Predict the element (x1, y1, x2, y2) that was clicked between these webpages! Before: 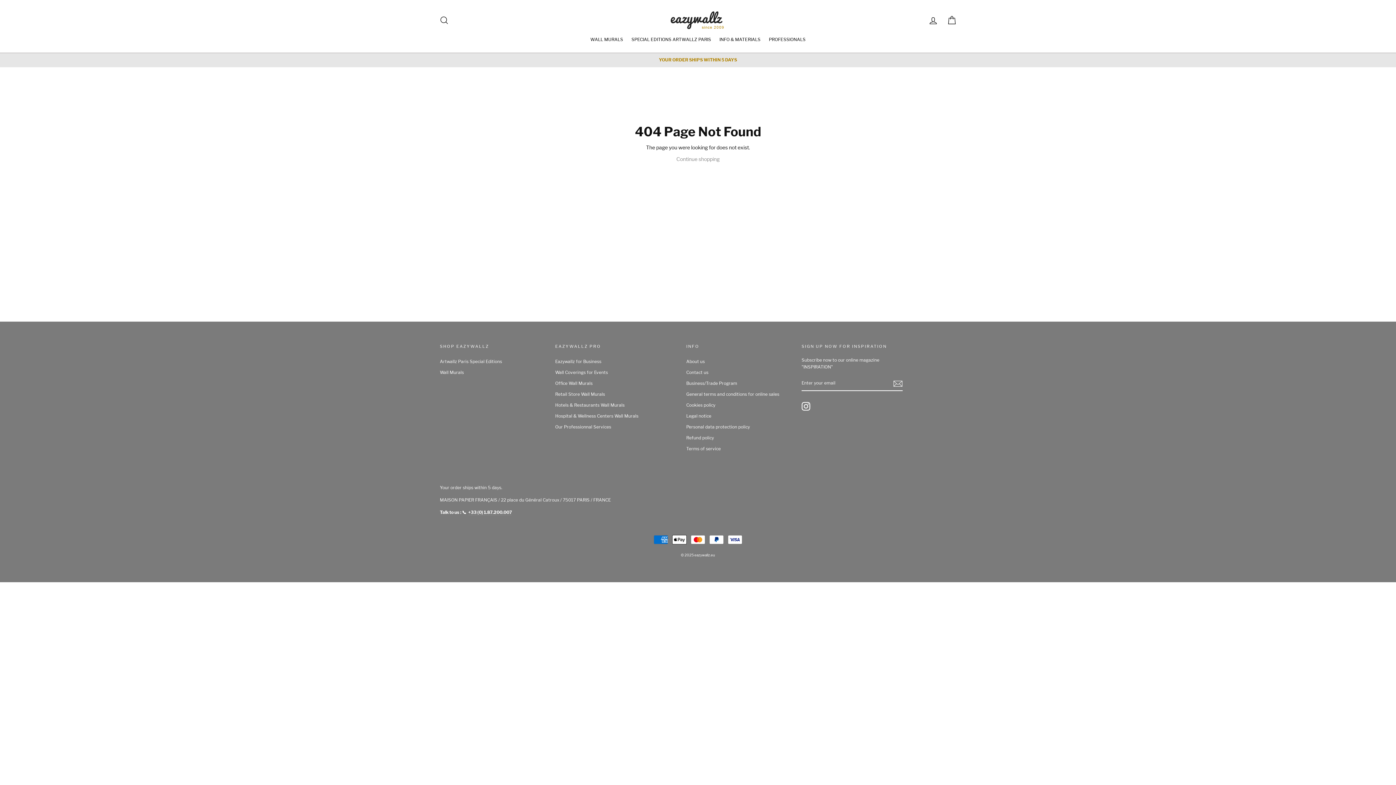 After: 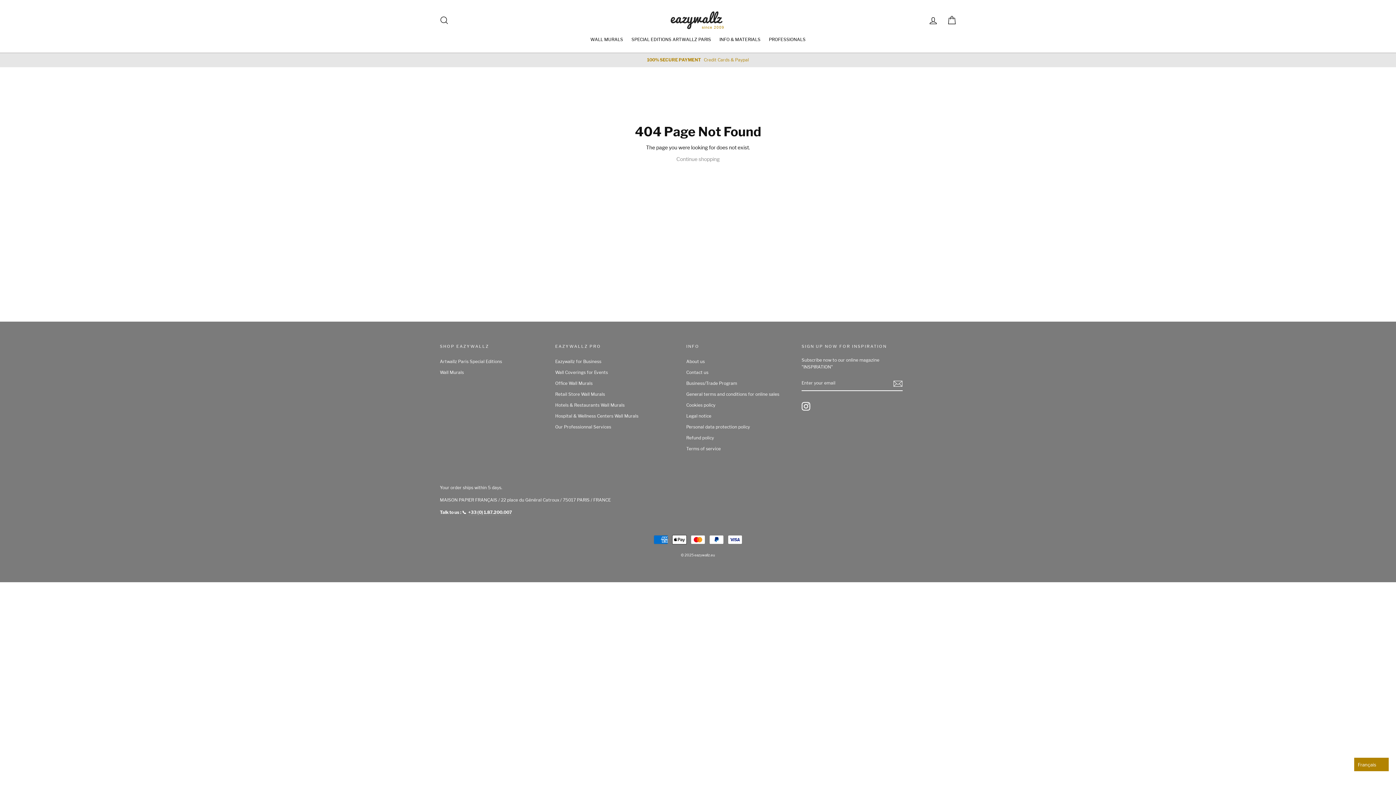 Action: label: English bbox: (1354, 772, 1389, 785)